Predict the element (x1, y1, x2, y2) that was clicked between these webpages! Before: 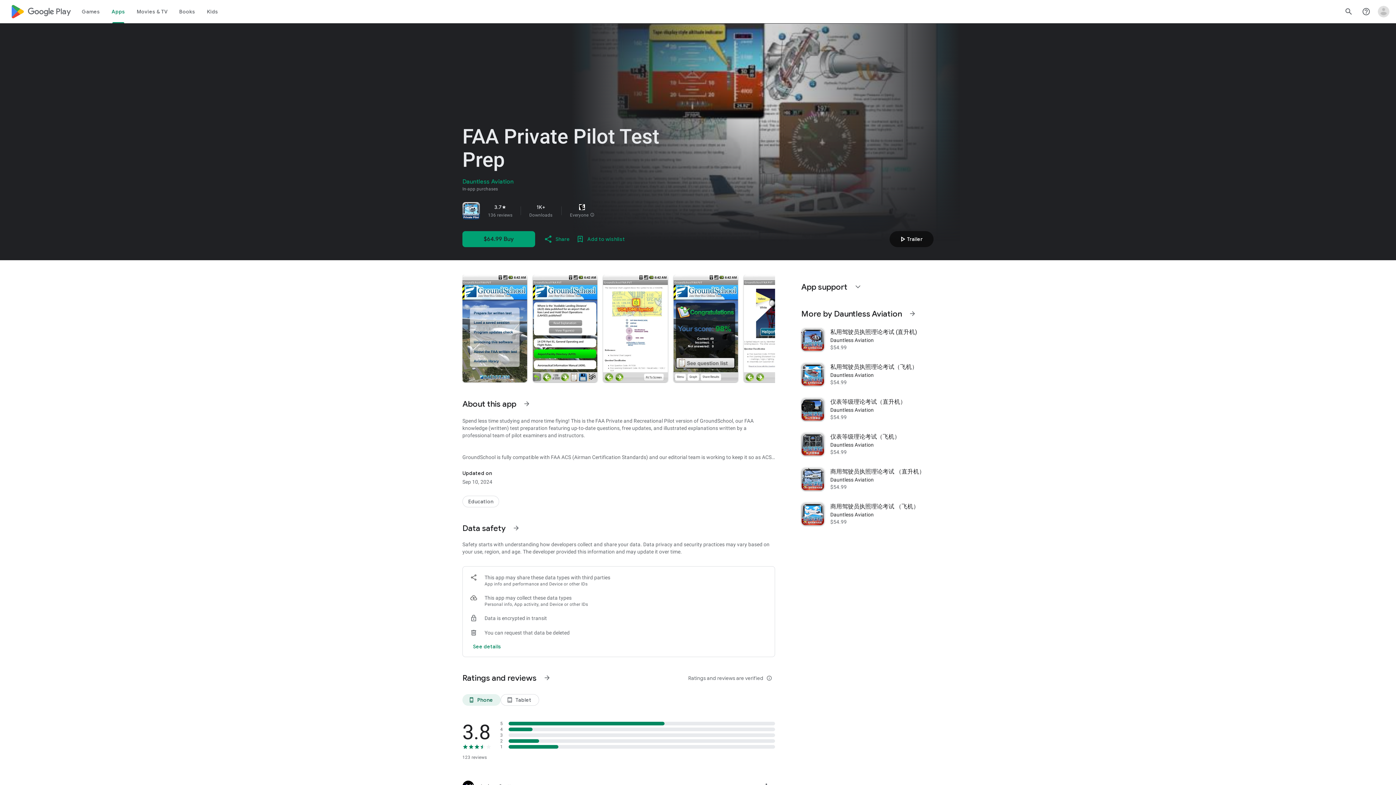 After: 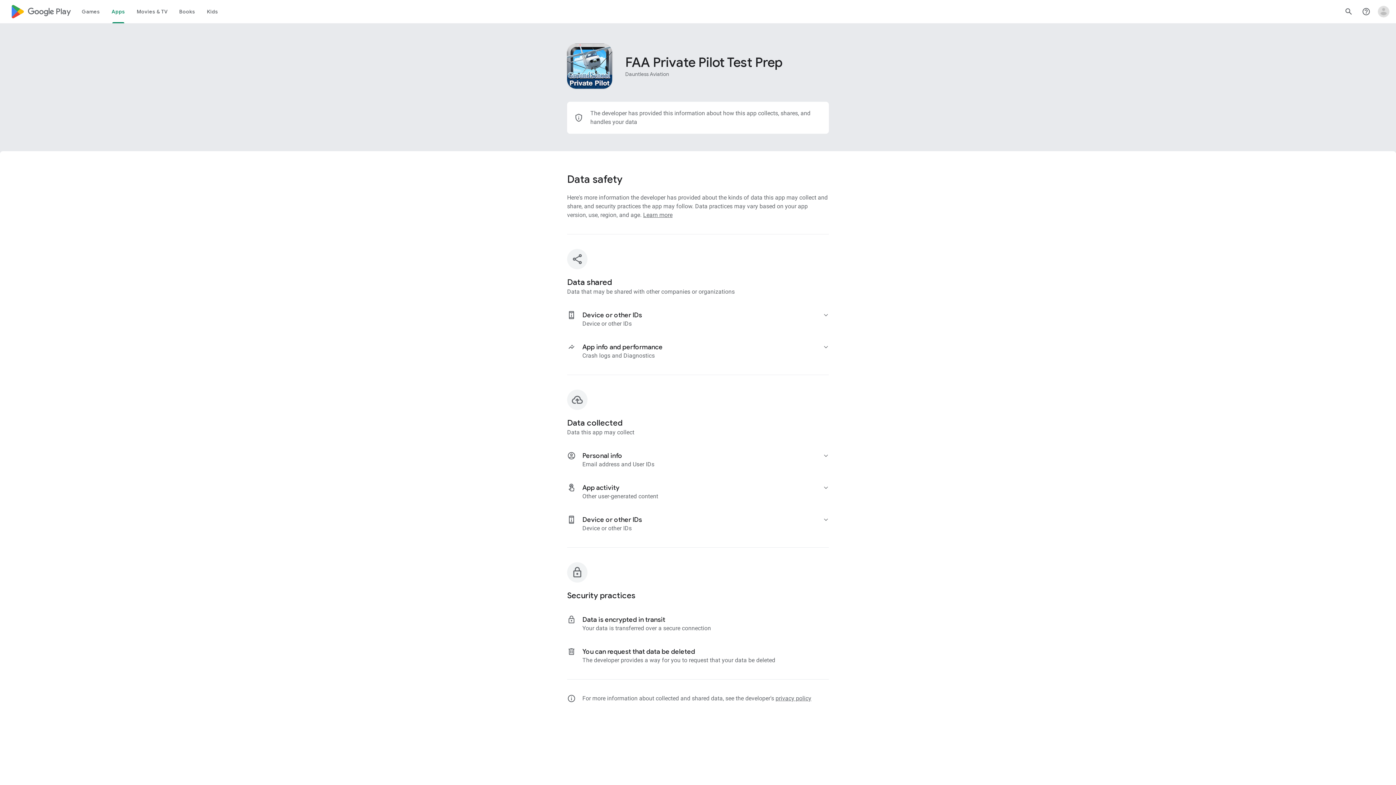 Action: bbox: (507, 519, 525, 537) label: See more information on Data safety